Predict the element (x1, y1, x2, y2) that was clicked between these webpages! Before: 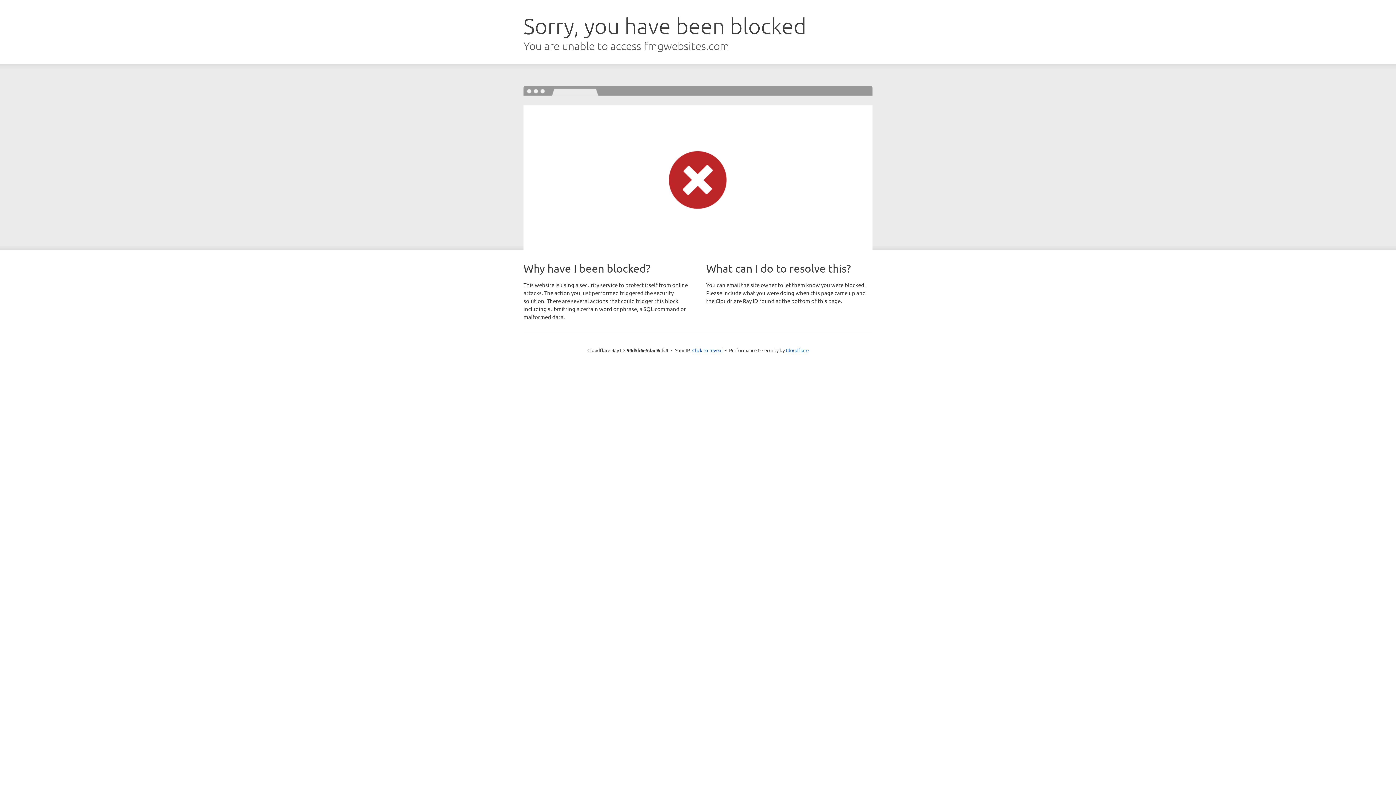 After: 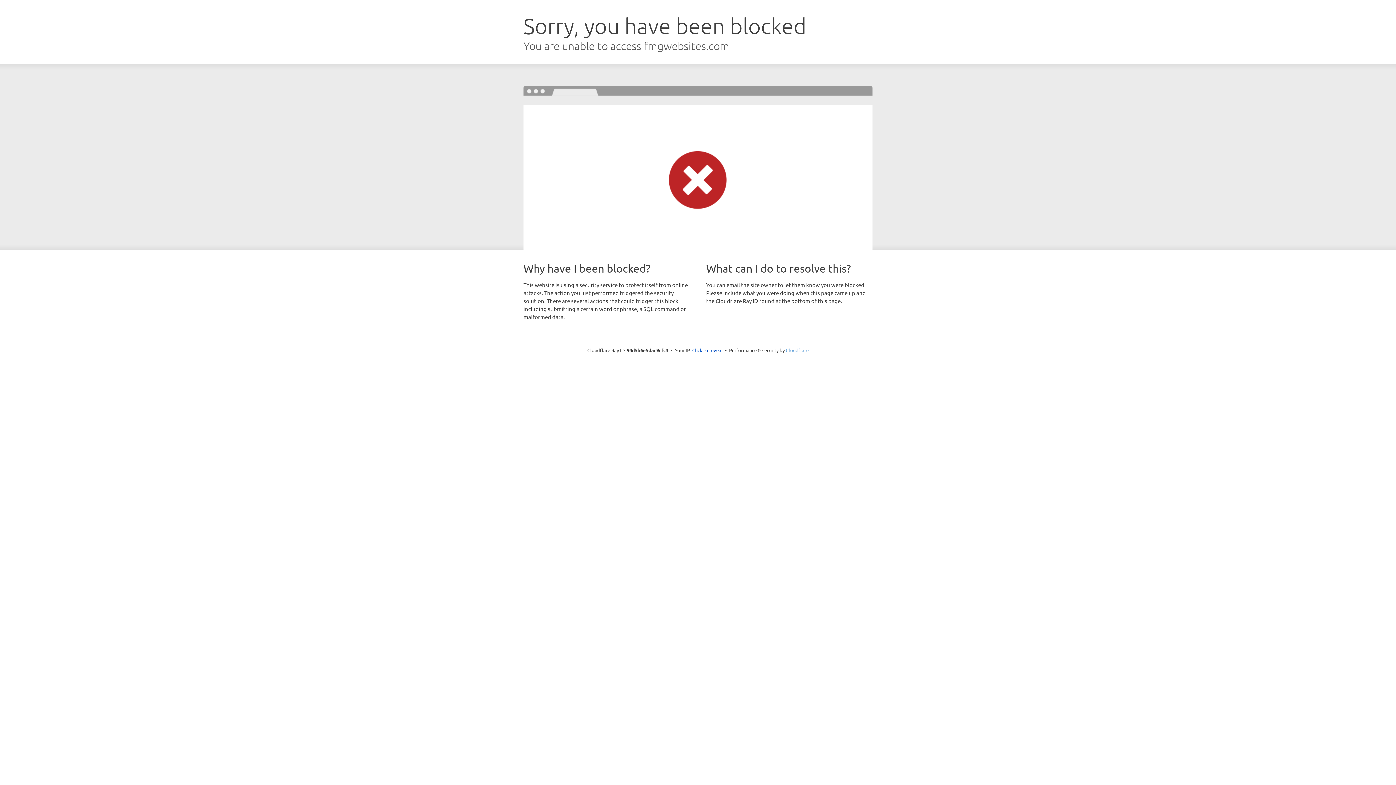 Action: bbox: (786, 347, 808, 353) label: Cloudflare